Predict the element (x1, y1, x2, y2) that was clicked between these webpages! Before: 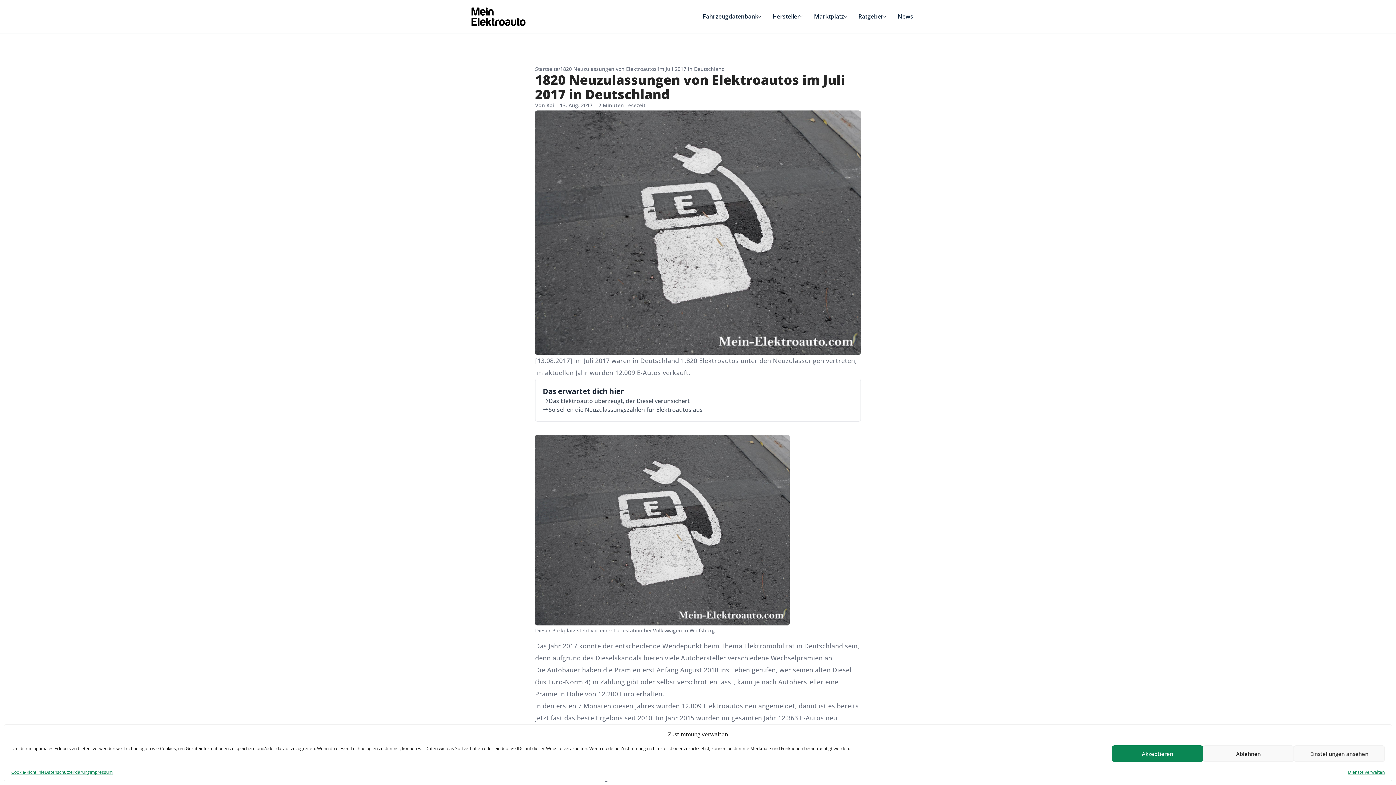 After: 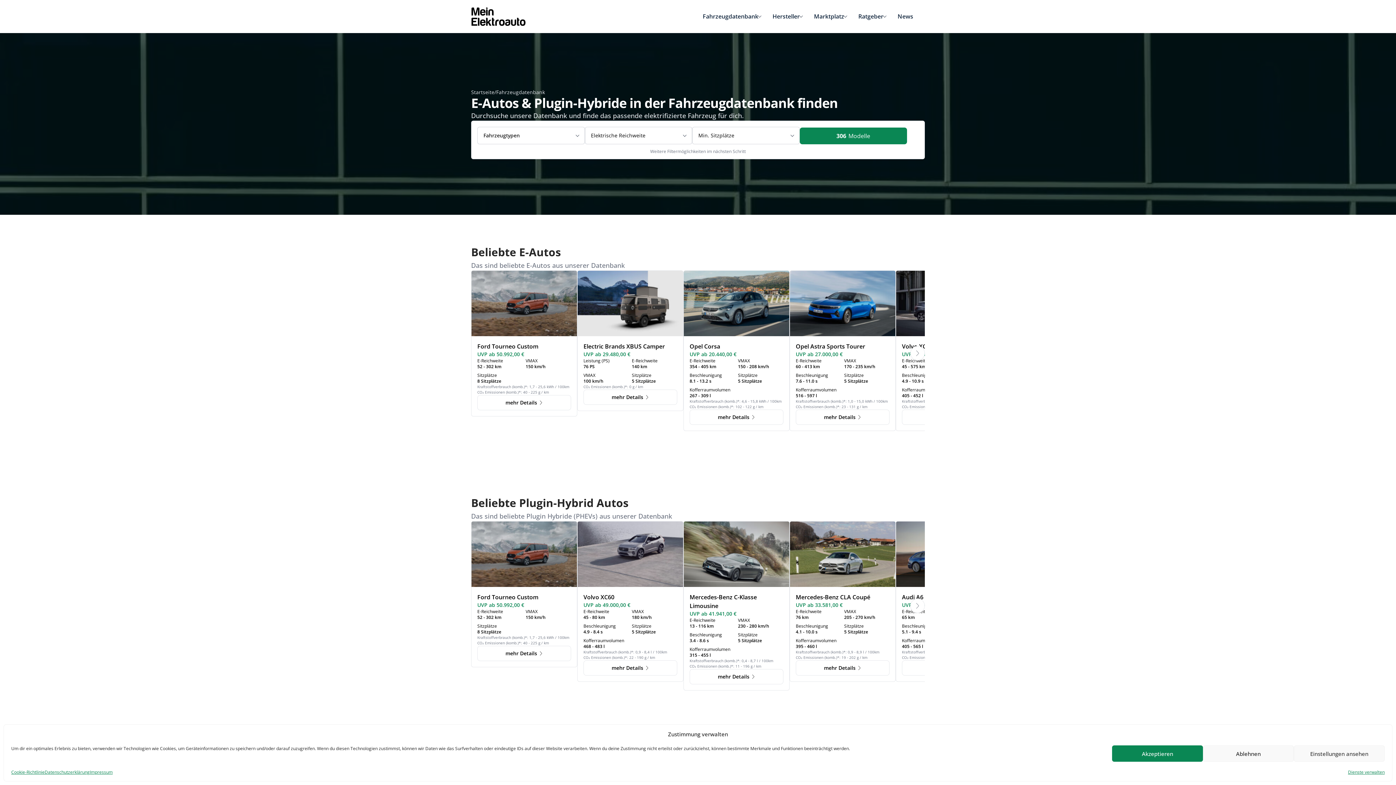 Action: label: Fahrzeugdatenbank bbox: (702, 12, 761, 20)